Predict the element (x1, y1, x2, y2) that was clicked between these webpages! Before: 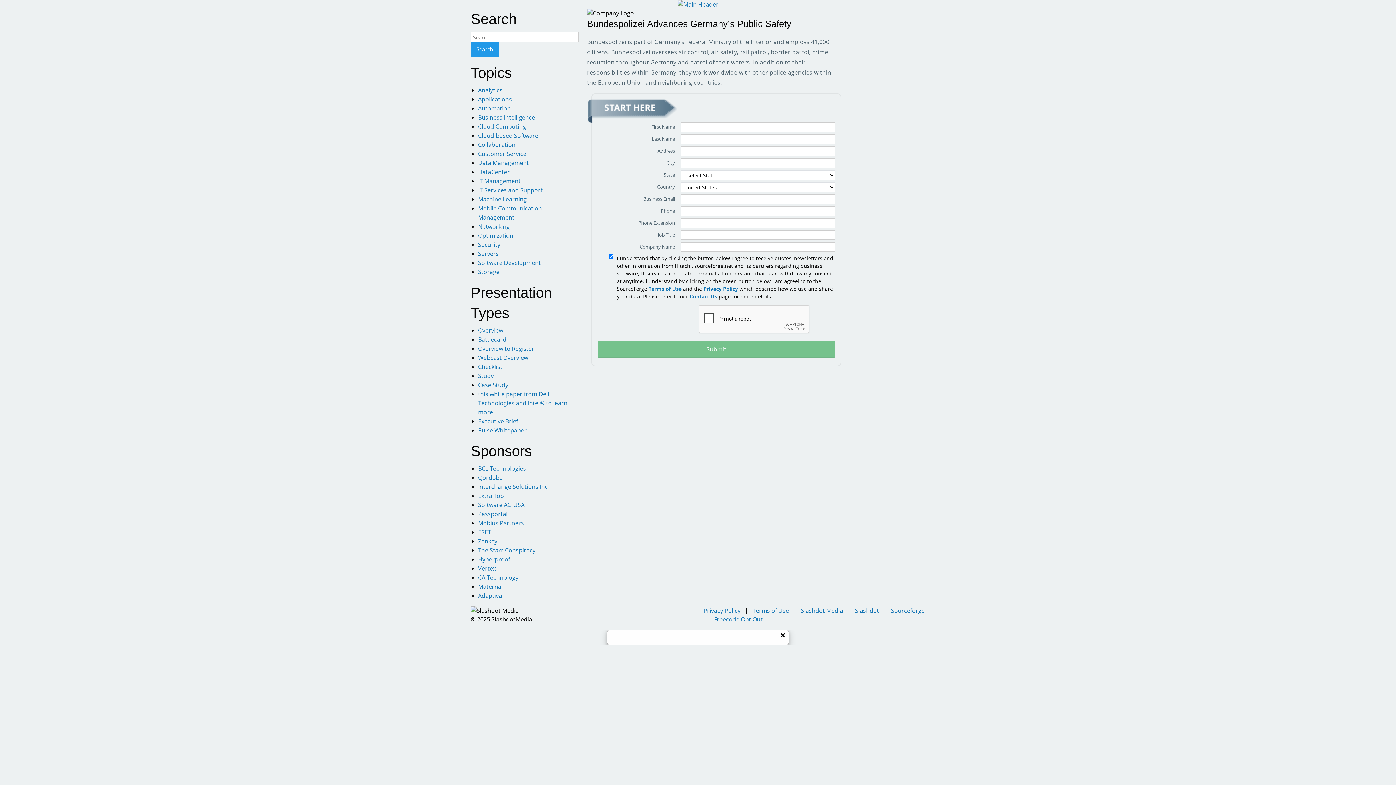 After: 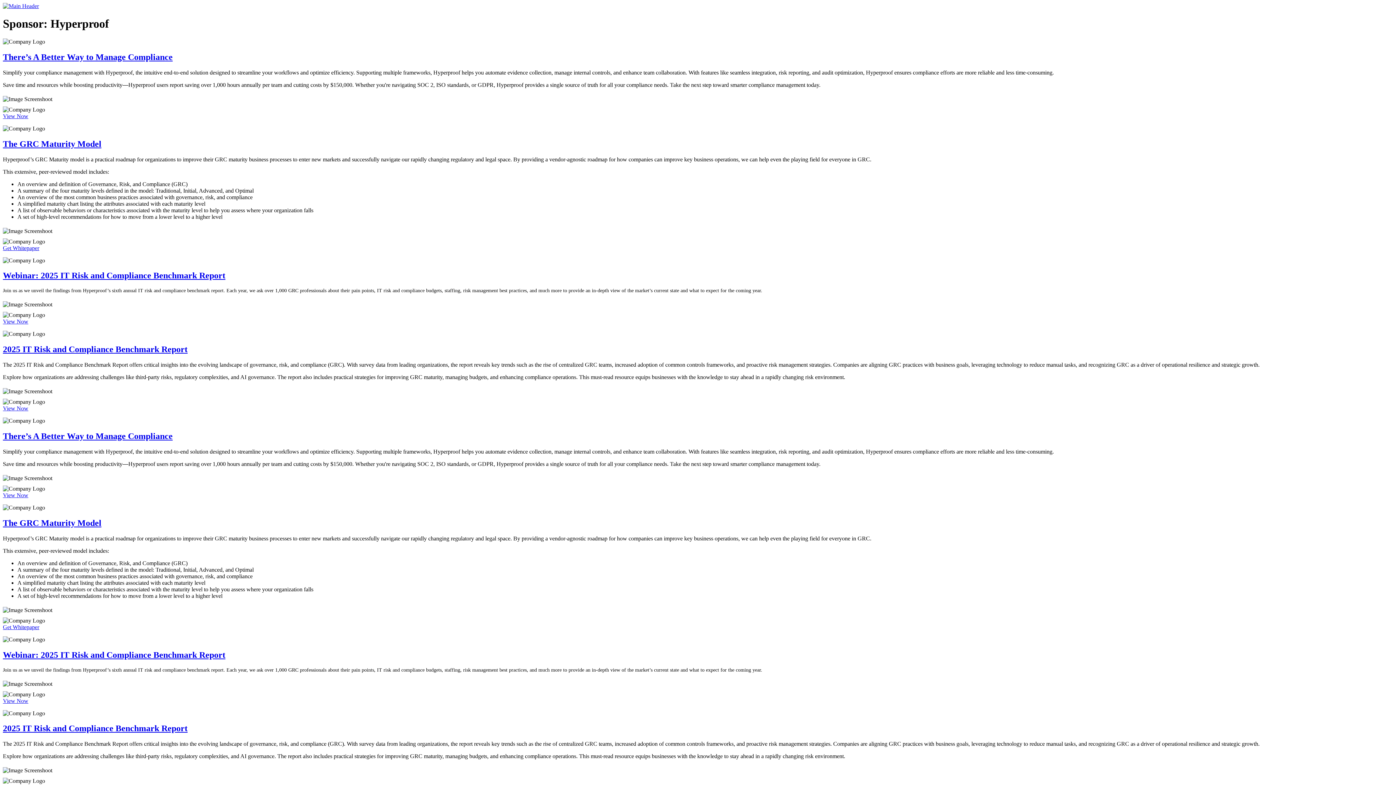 Action: label: Hyperproof bbox: (478, 555, 510, 563)